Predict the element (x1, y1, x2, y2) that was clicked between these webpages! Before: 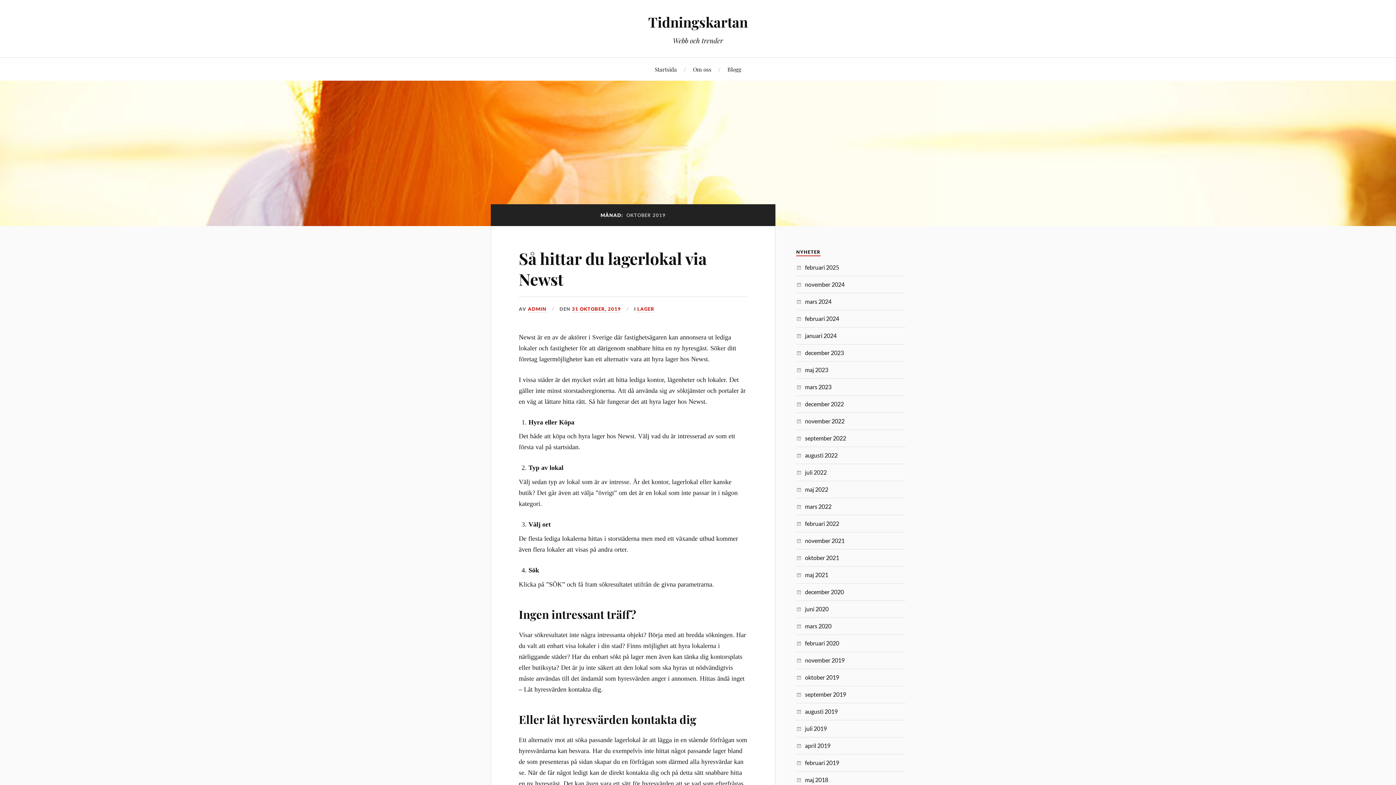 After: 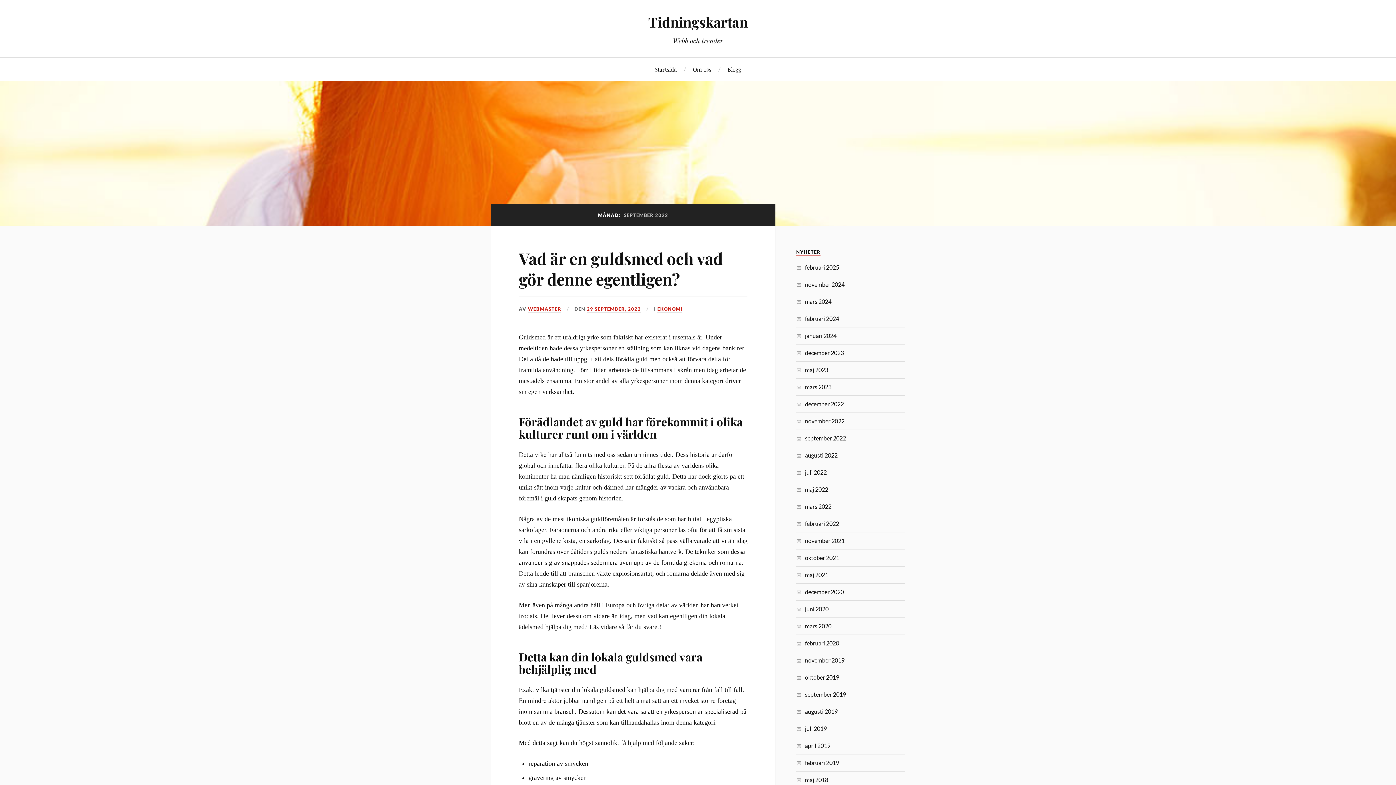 Action: label: september 2022 bbox: (805, 434, 846, 441)